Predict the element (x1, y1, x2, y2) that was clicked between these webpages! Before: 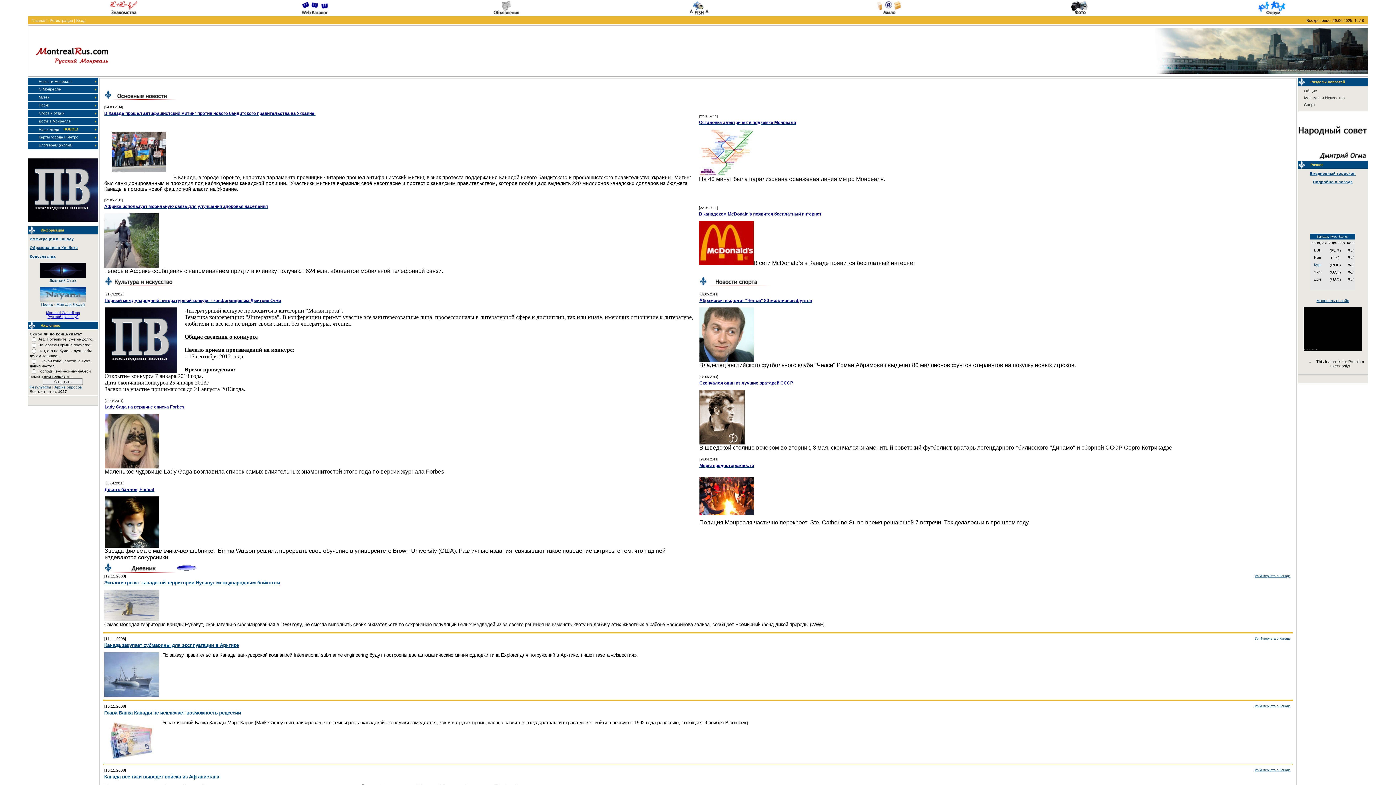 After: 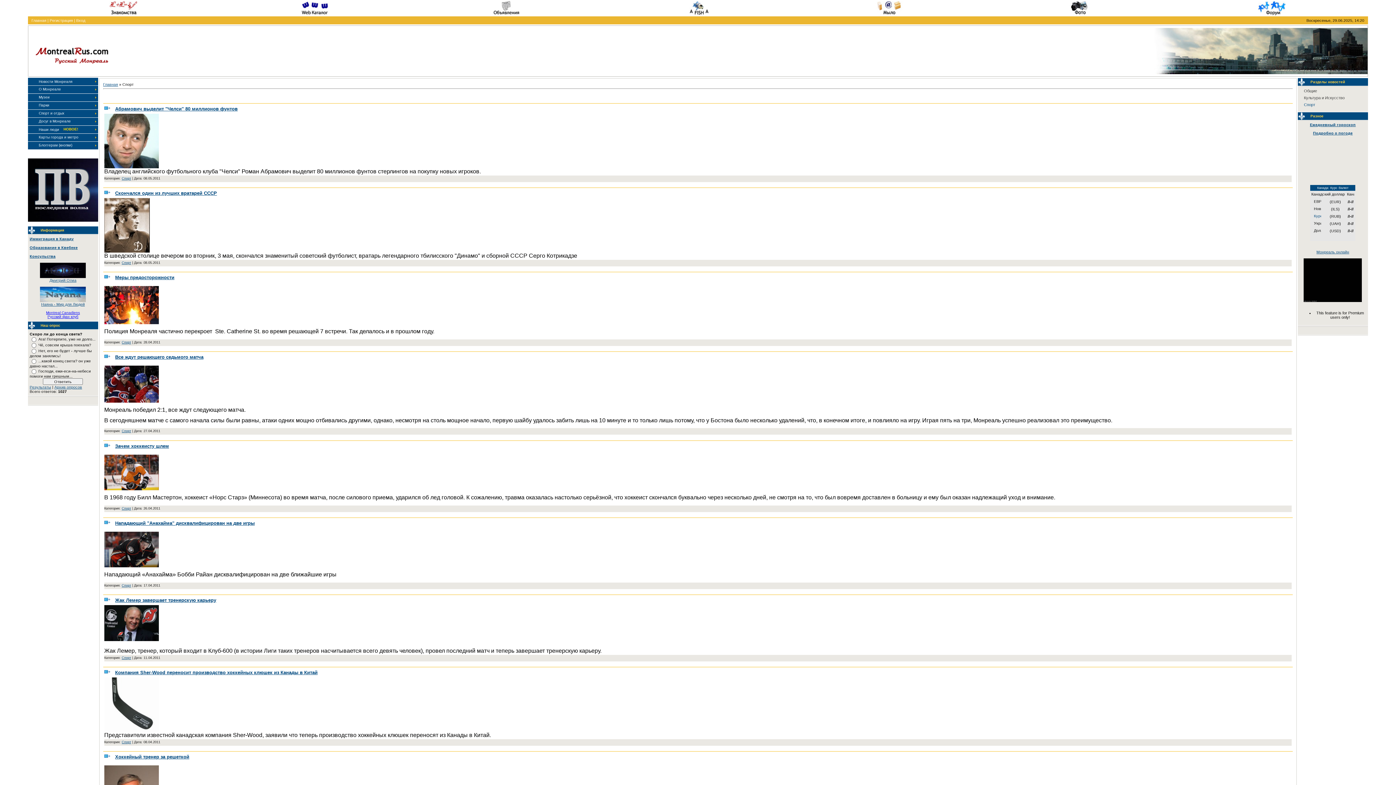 Action: bbox: (698, 282, 771, 287)